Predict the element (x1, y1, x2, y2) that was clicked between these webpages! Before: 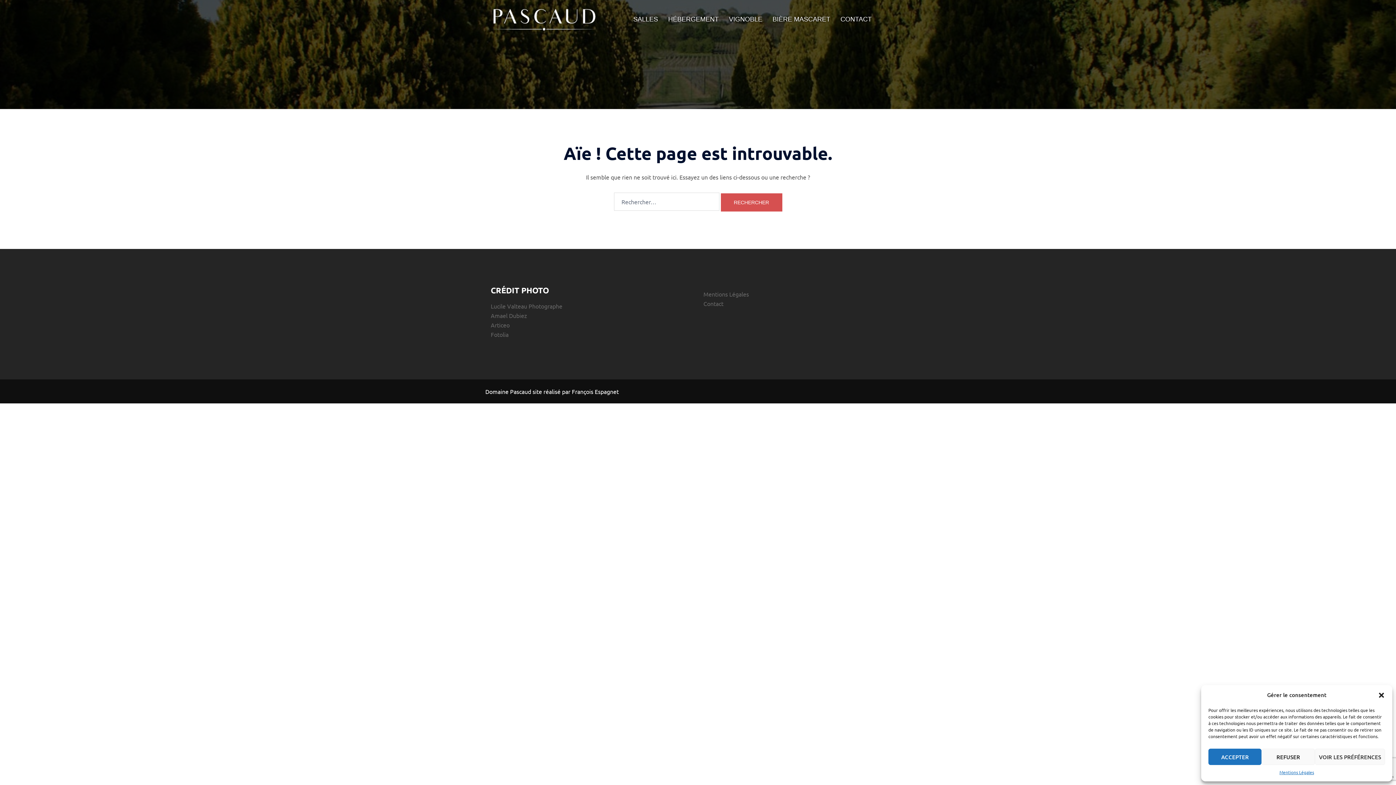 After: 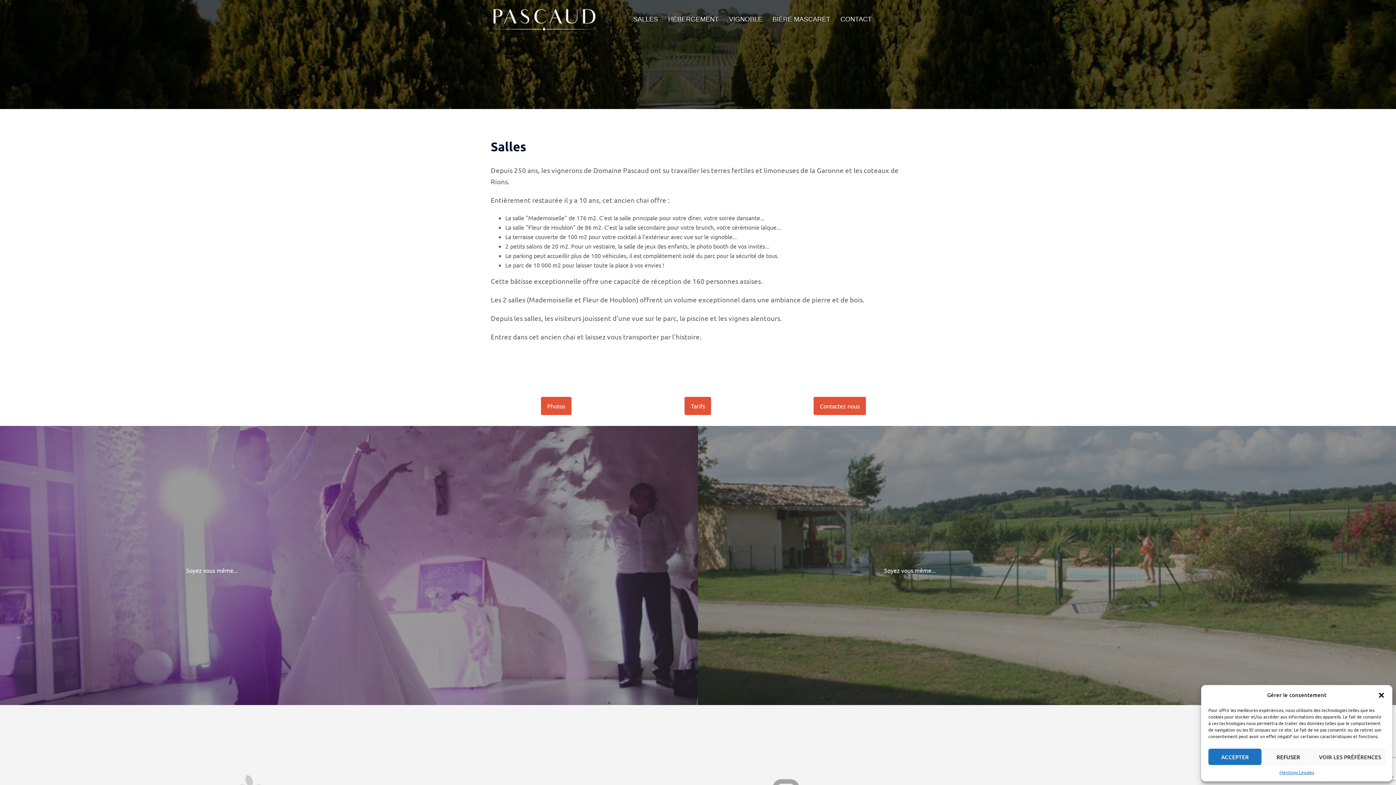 Action: bbox: (633, 13, 658, 24) label: SALLES